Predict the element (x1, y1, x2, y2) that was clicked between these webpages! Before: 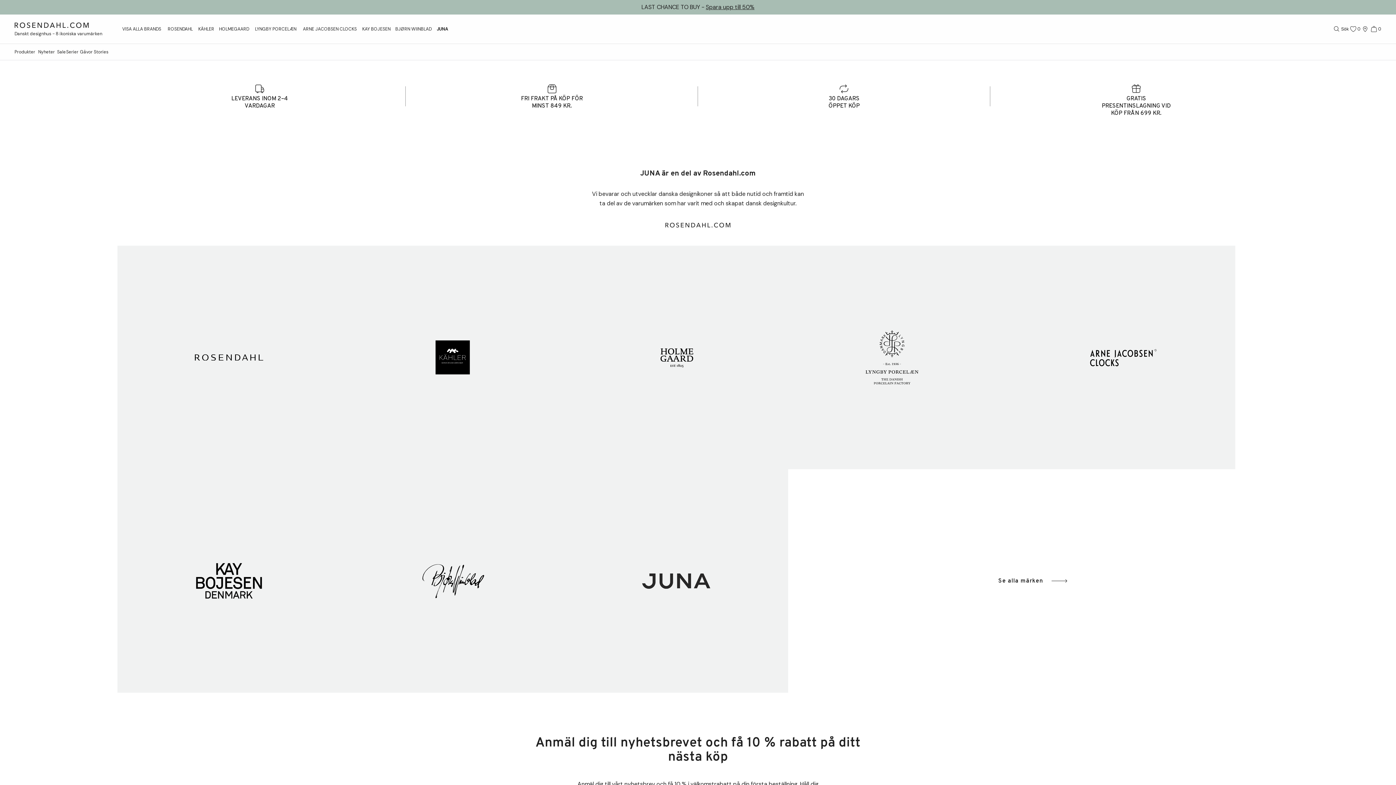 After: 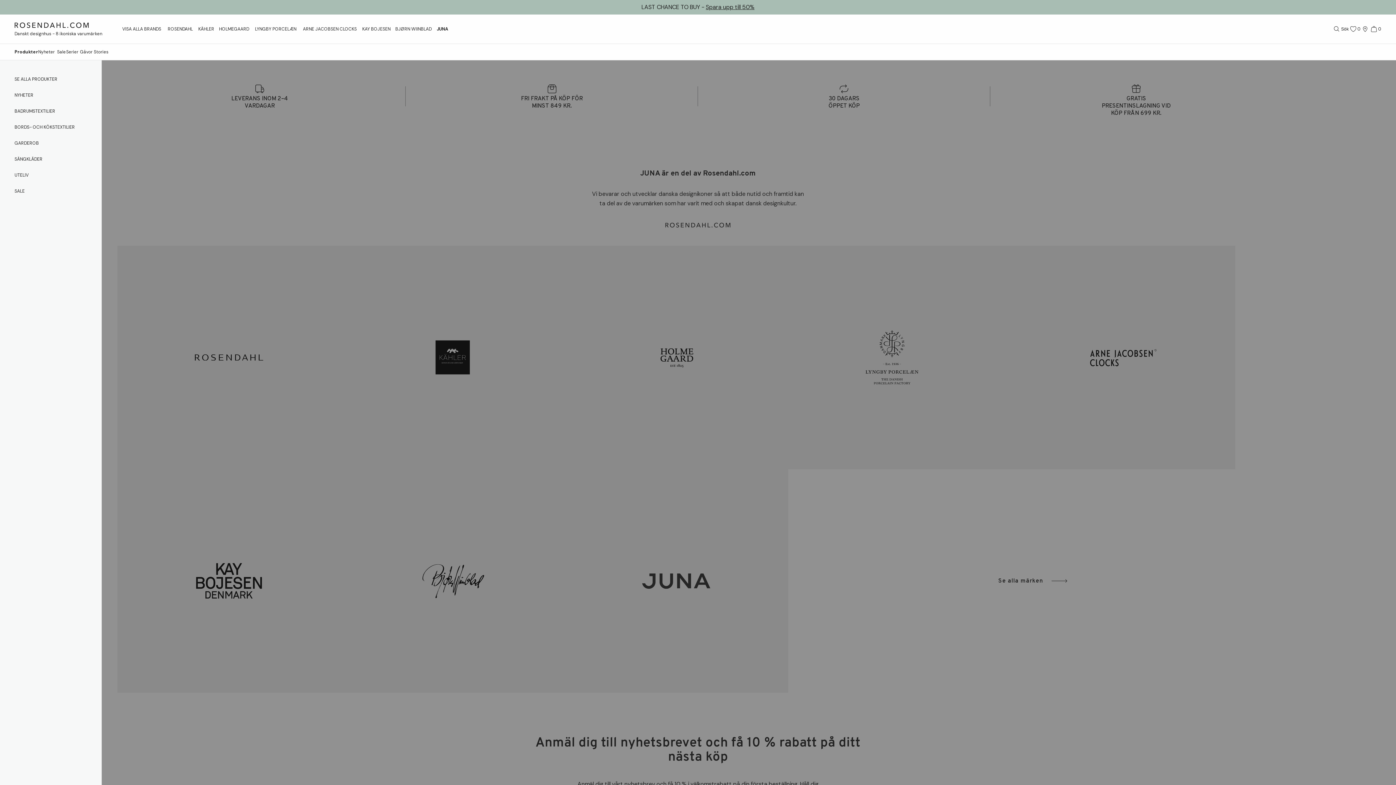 Action: label: Produkter bbox: (14, 44, 38, 60)